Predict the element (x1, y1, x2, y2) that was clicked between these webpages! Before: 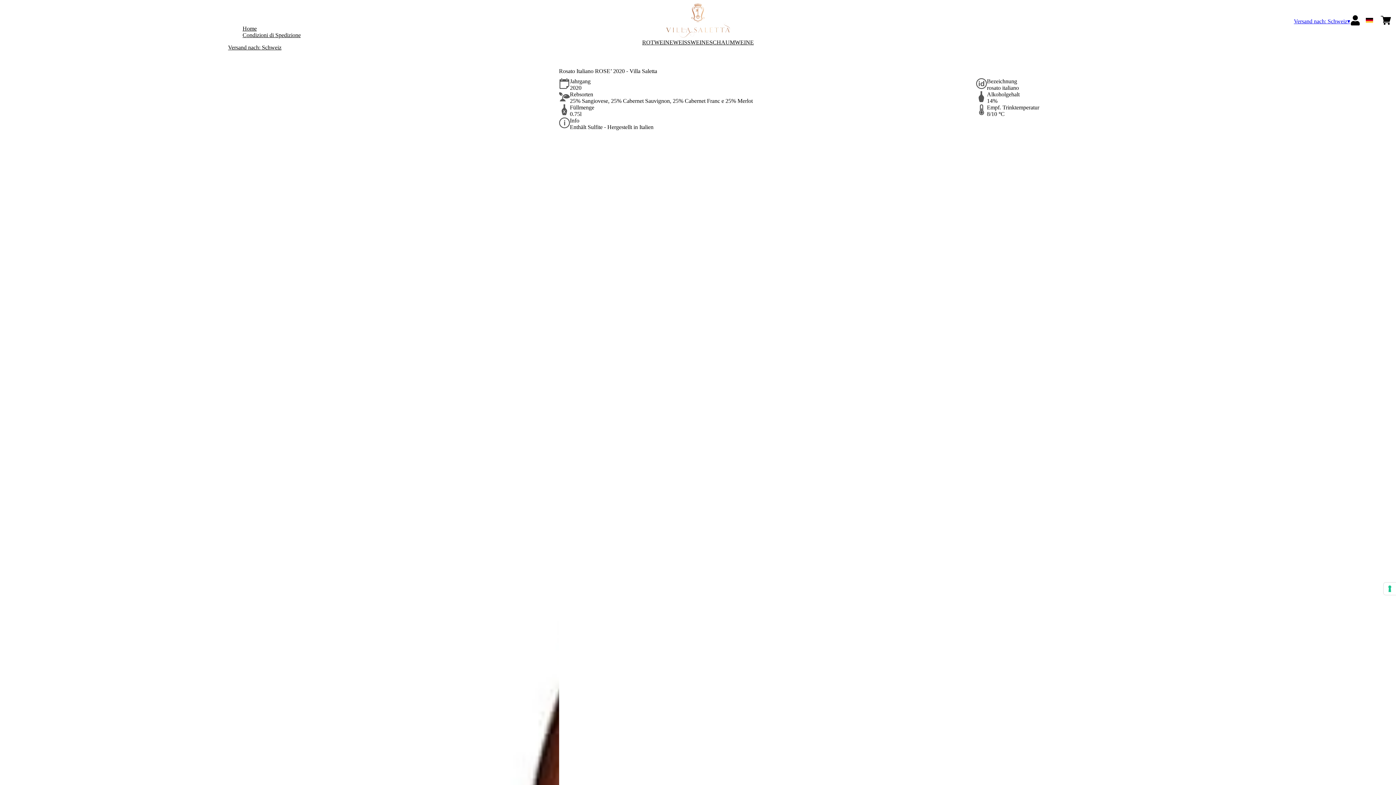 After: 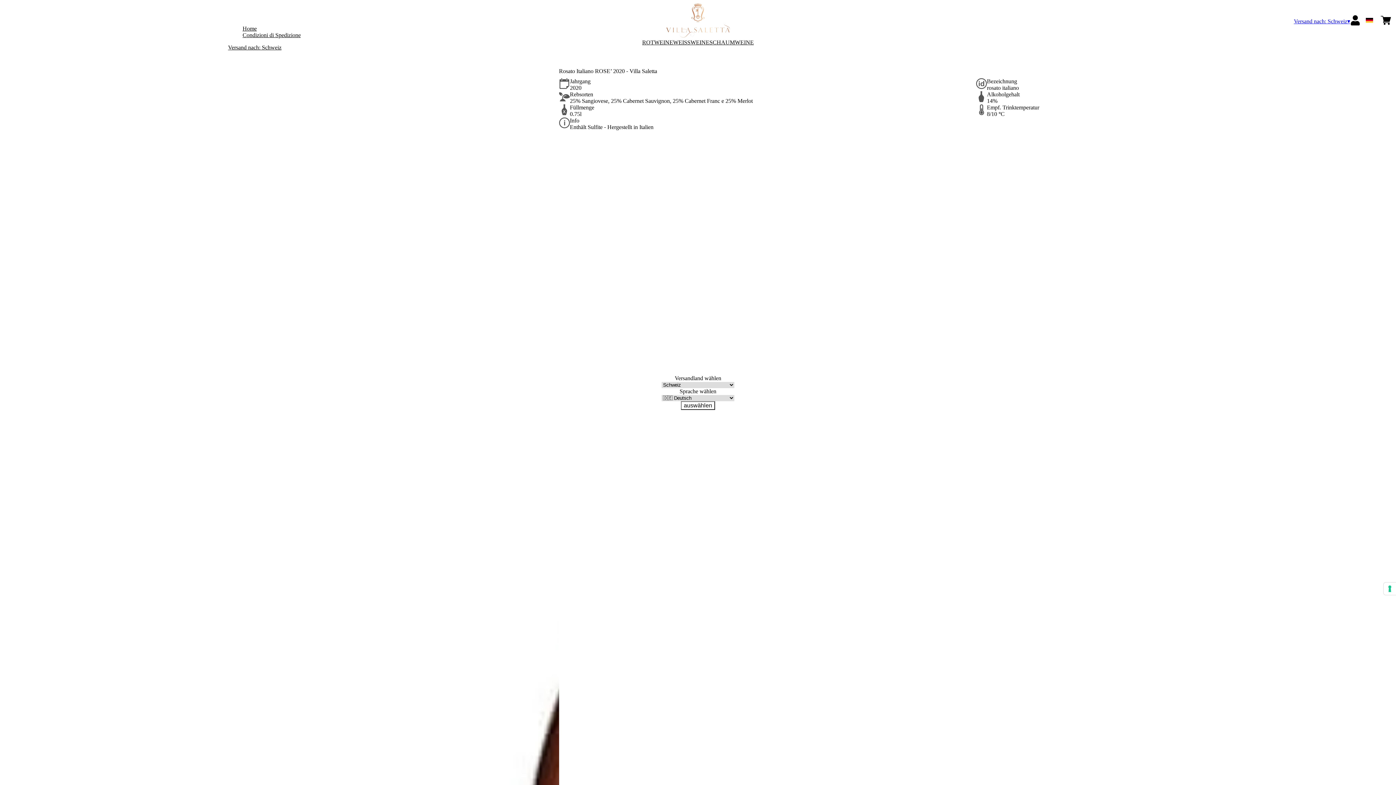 Action: bbox: (228, 44, 300, 50) label: Versand nach: Schweiz